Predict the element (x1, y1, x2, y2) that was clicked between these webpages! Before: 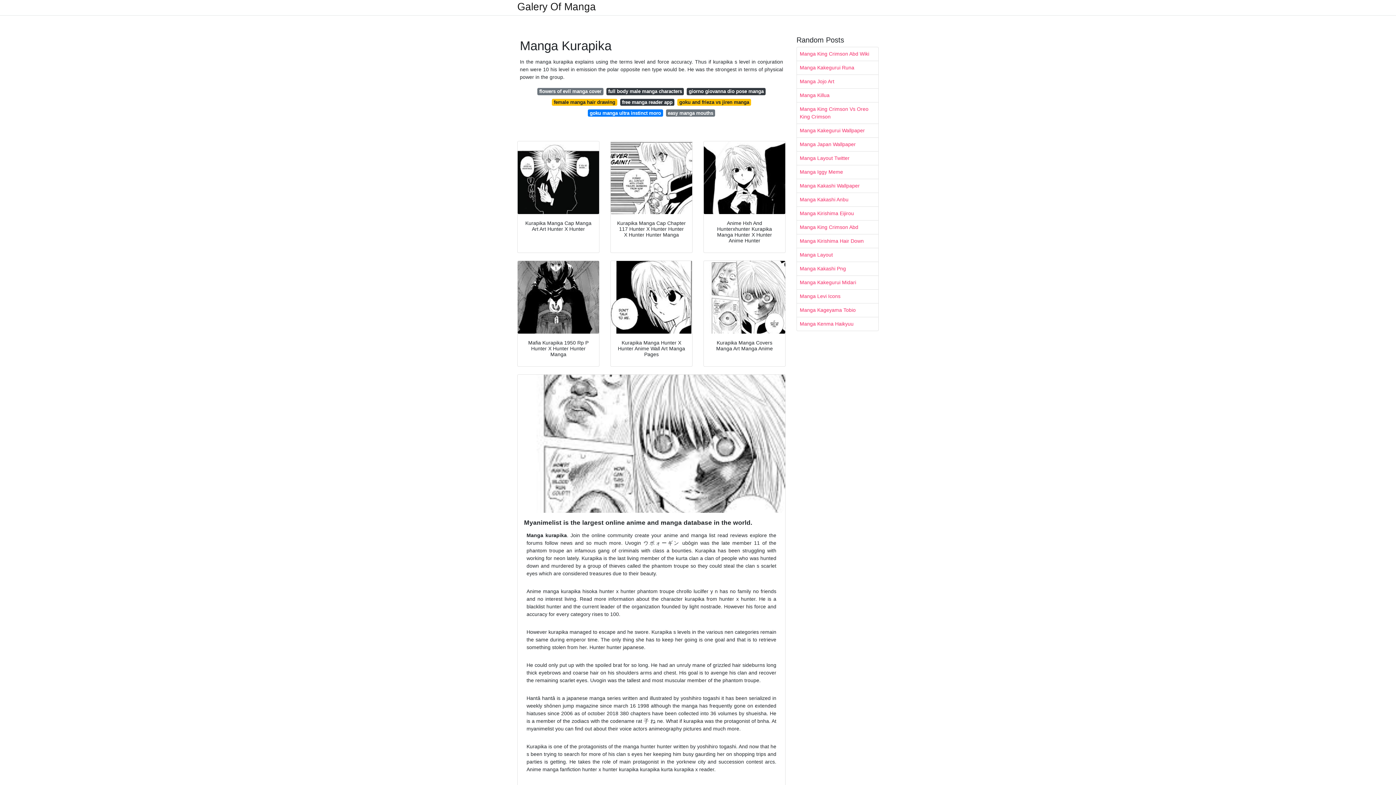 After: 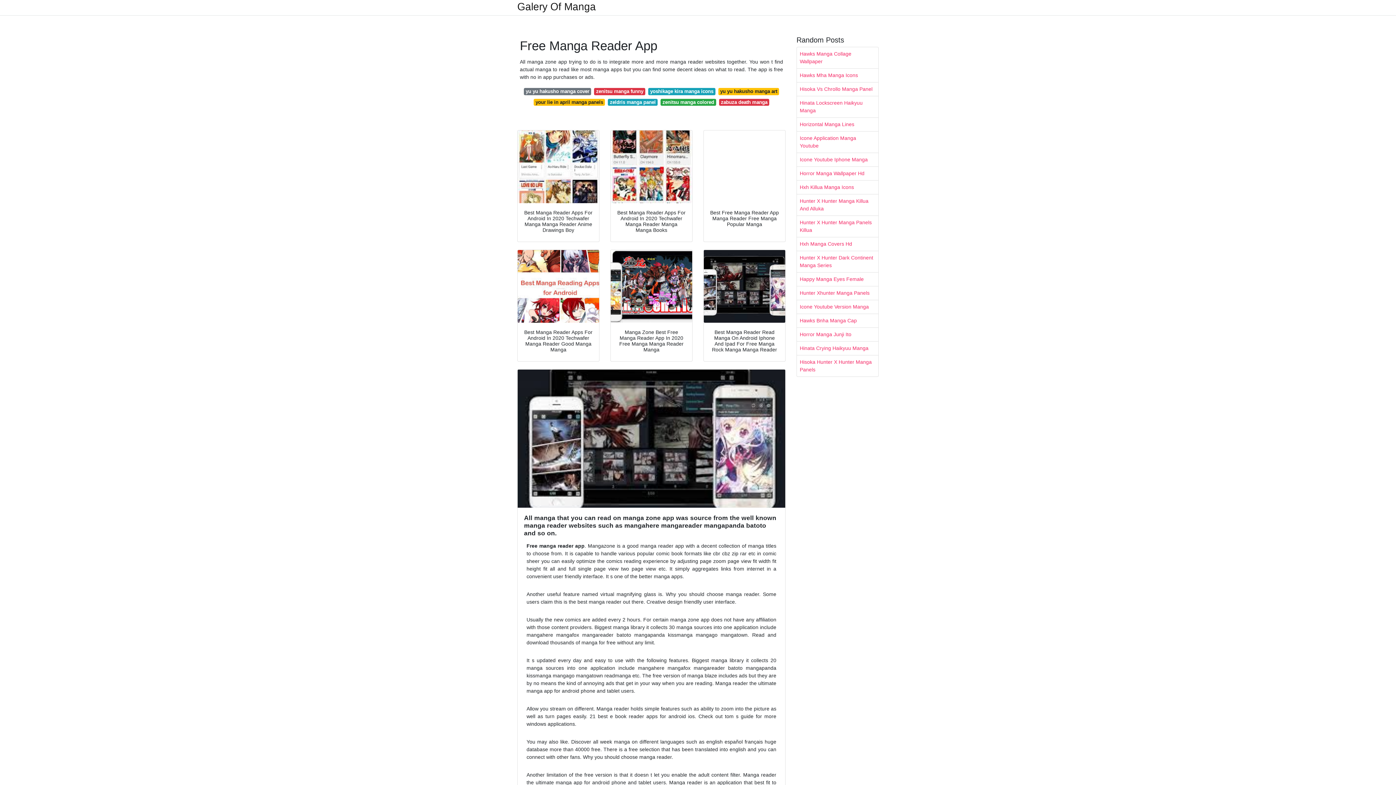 Action: label: free manga reader app bbox: (620, 98, 674, 105)